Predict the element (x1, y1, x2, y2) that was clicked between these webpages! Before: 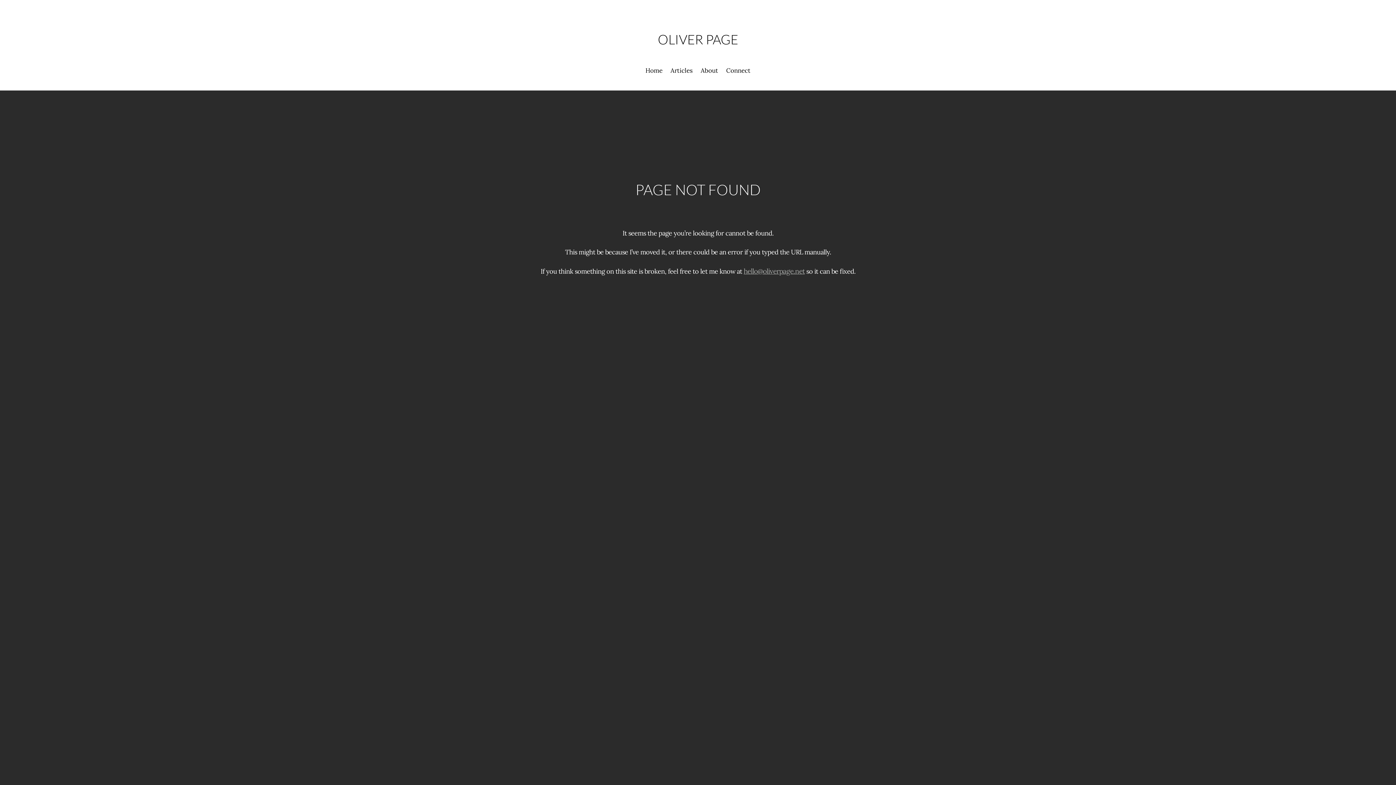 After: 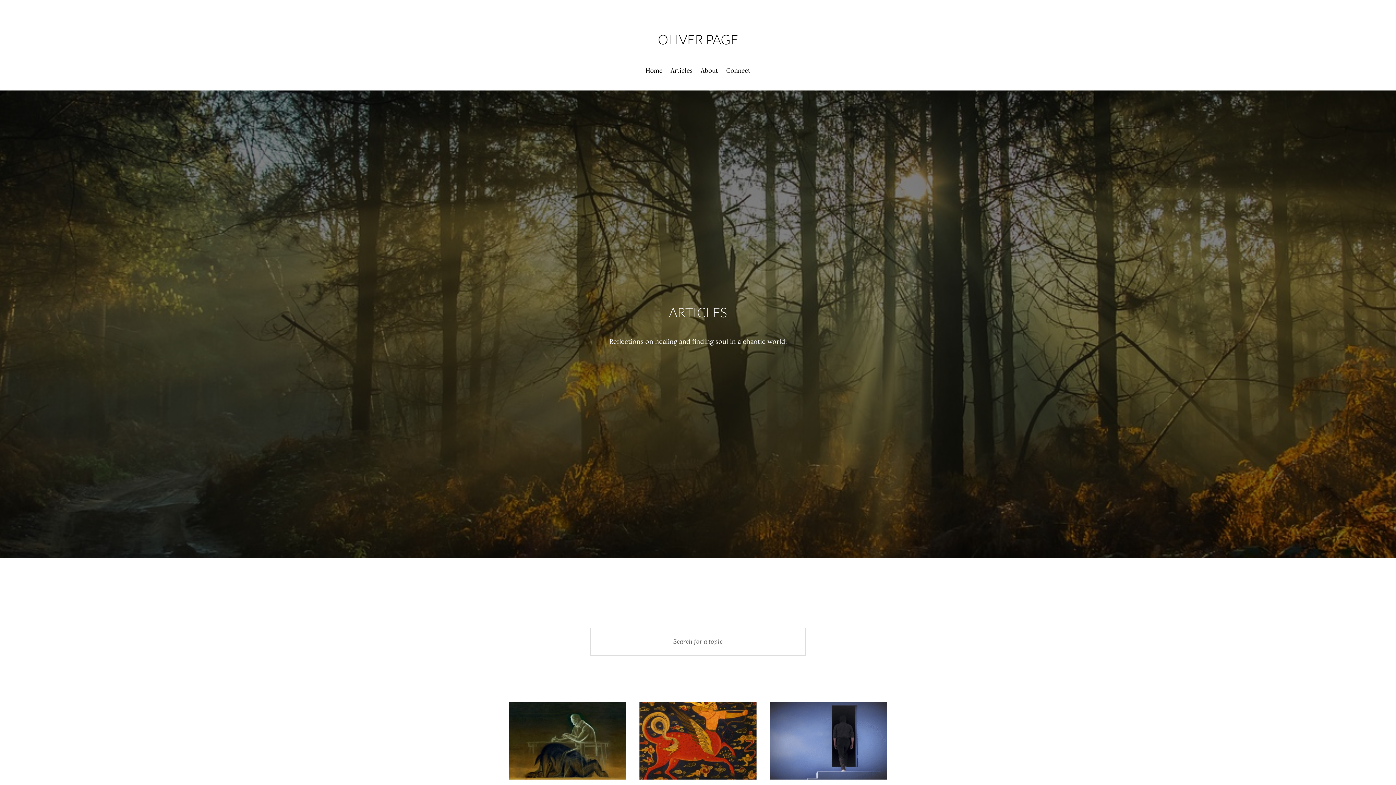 Action: label: Articles bbox: (670, 67, 692, 75)